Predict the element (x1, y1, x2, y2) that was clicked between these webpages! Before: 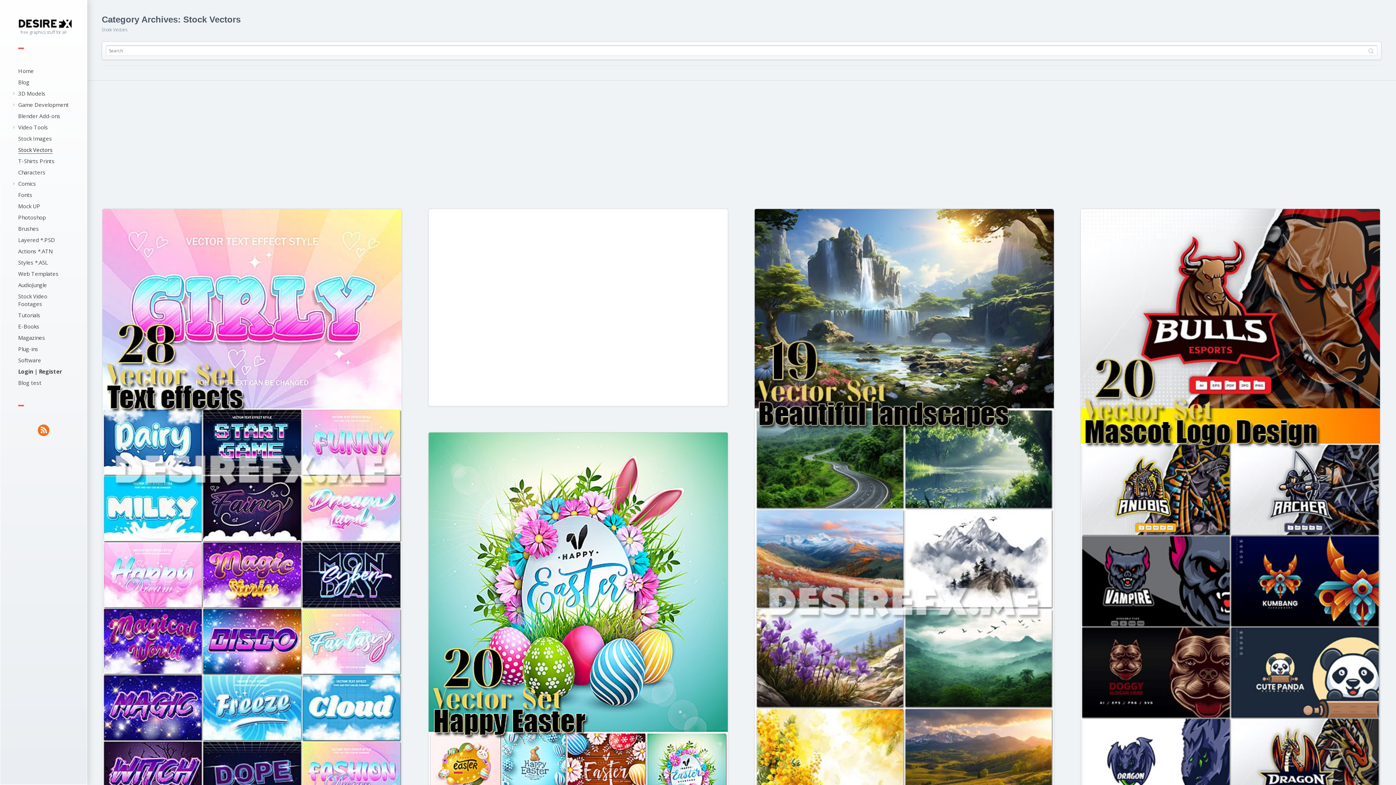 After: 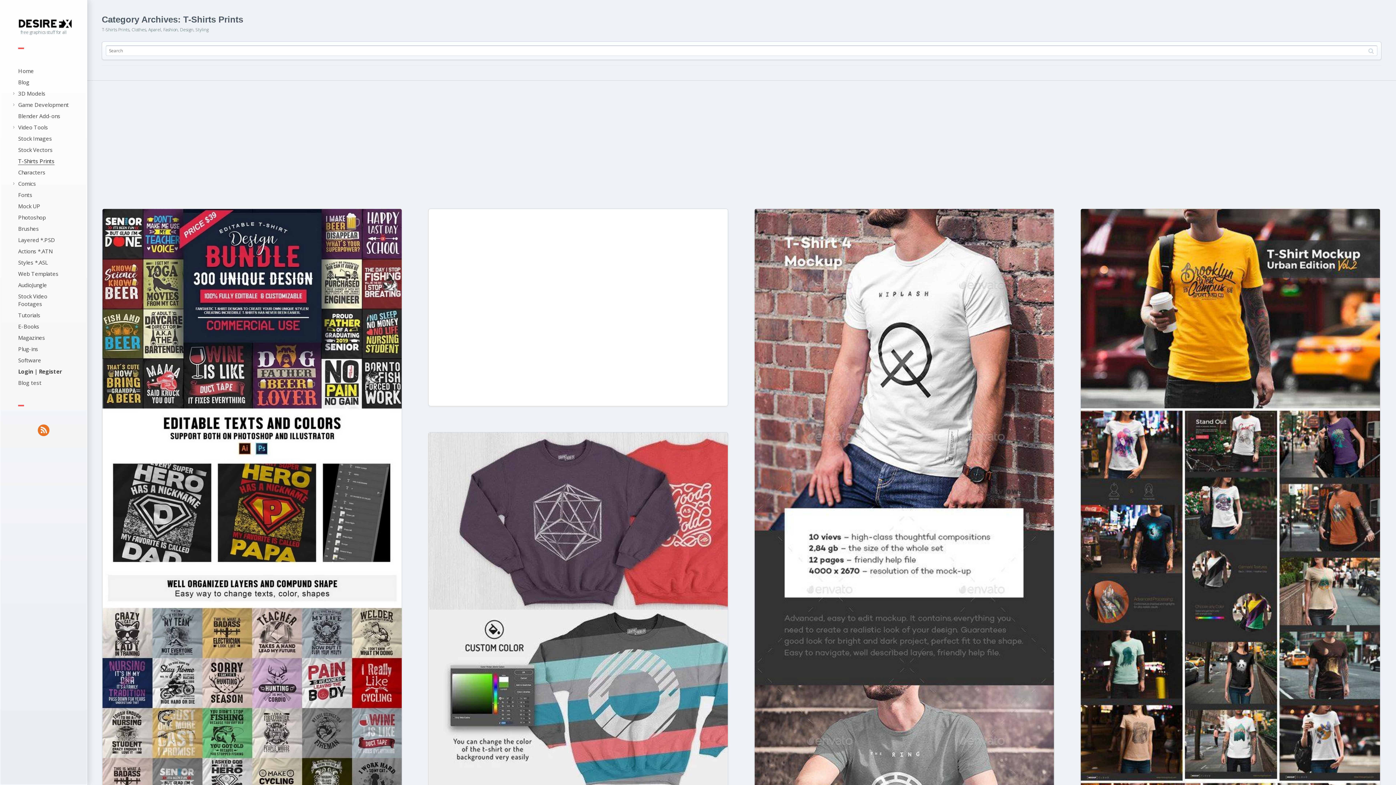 Action: label: T-Shirts Prints bbox: (18, 157, 54, 164)